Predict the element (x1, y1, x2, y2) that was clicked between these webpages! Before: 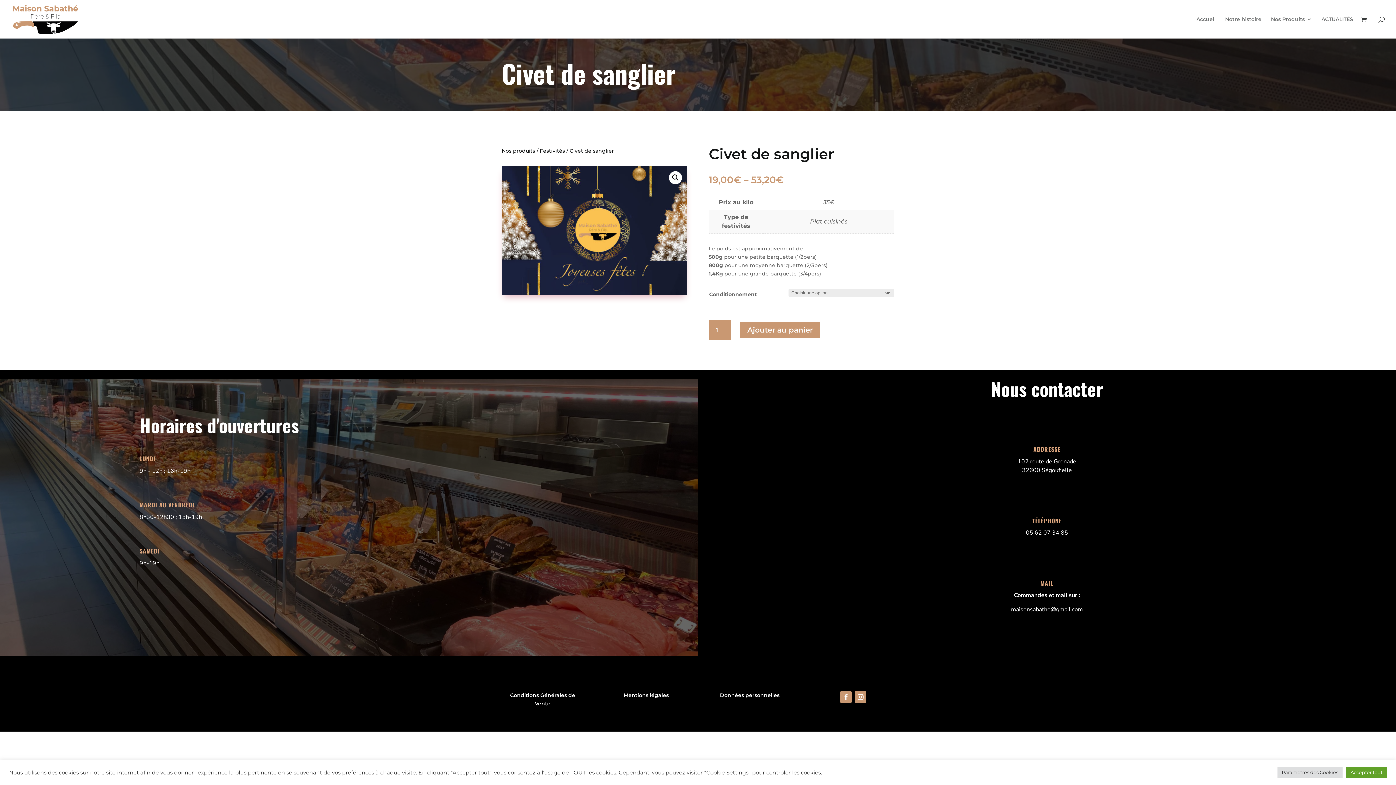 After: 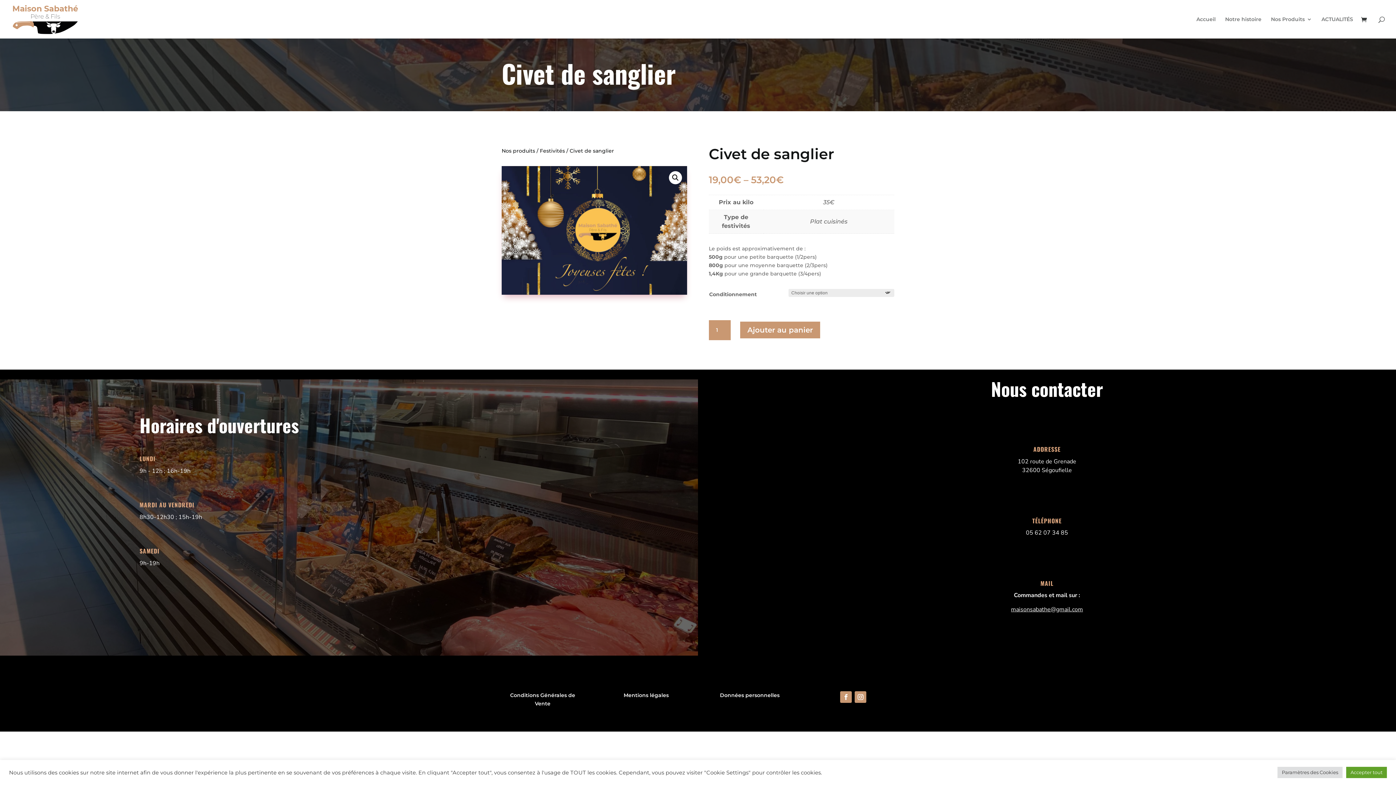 Action: label: Mentions légales bbox: (623, 692, 668, 698)